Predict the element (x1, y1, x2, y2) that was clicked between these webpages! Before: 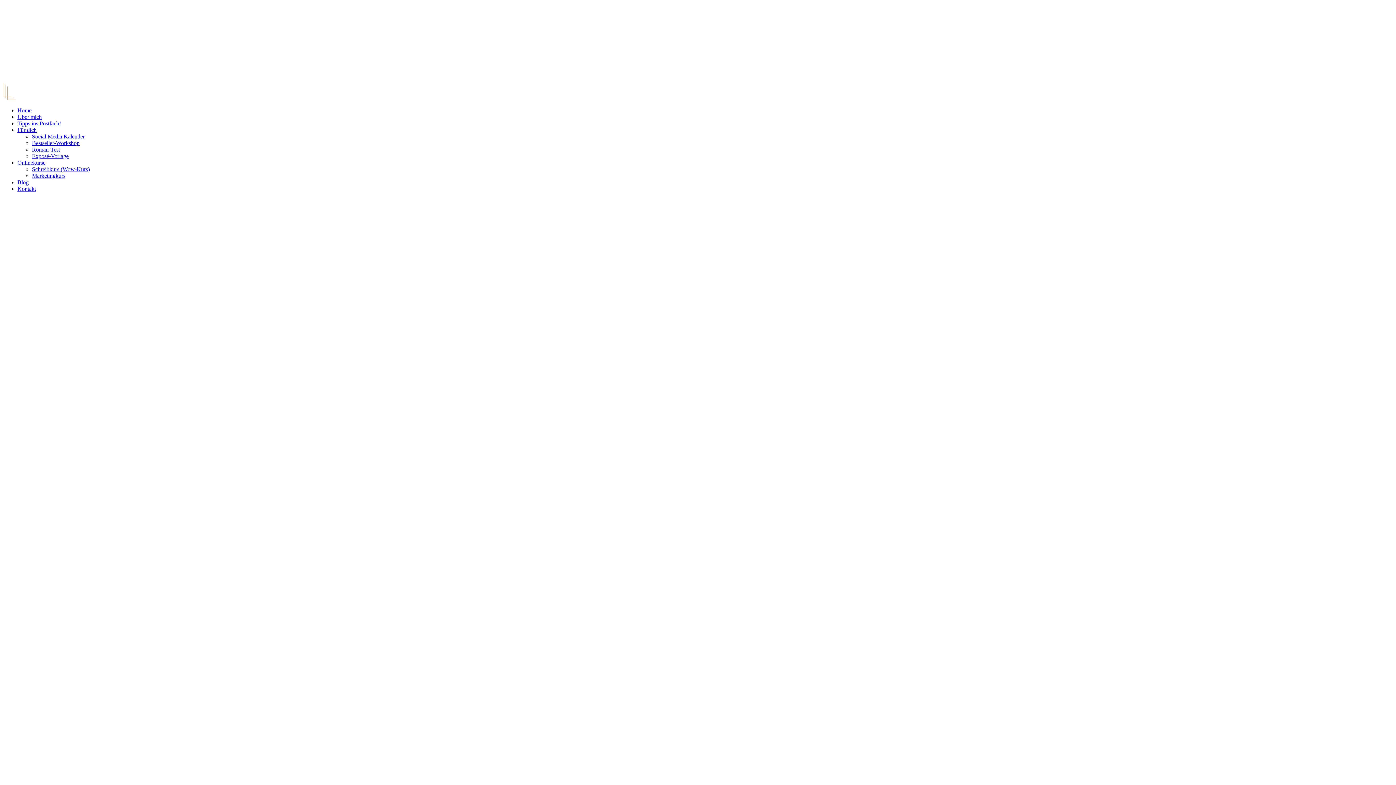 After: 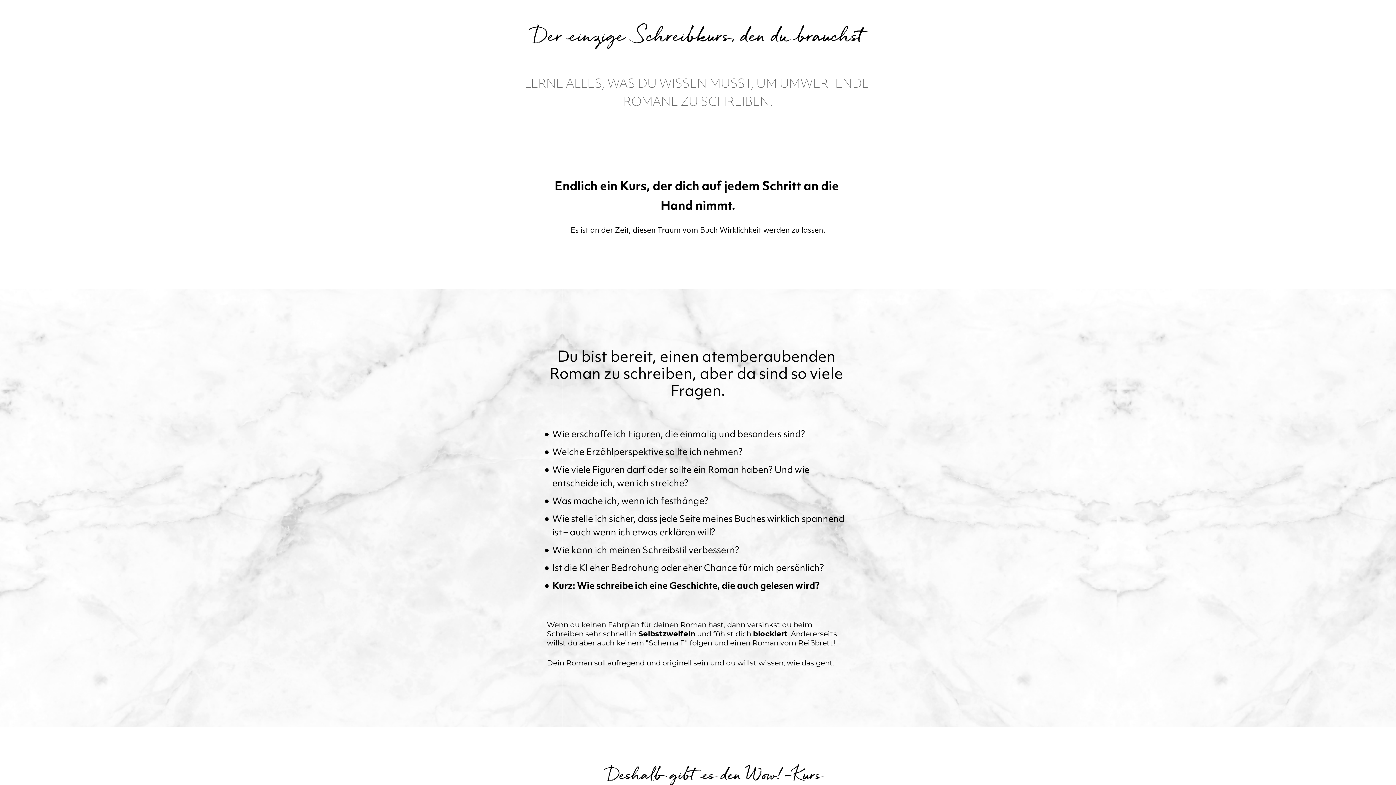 Action: bbox: (32, 166, 89, 172) label: Schreibkurs (Wow-Kurs)